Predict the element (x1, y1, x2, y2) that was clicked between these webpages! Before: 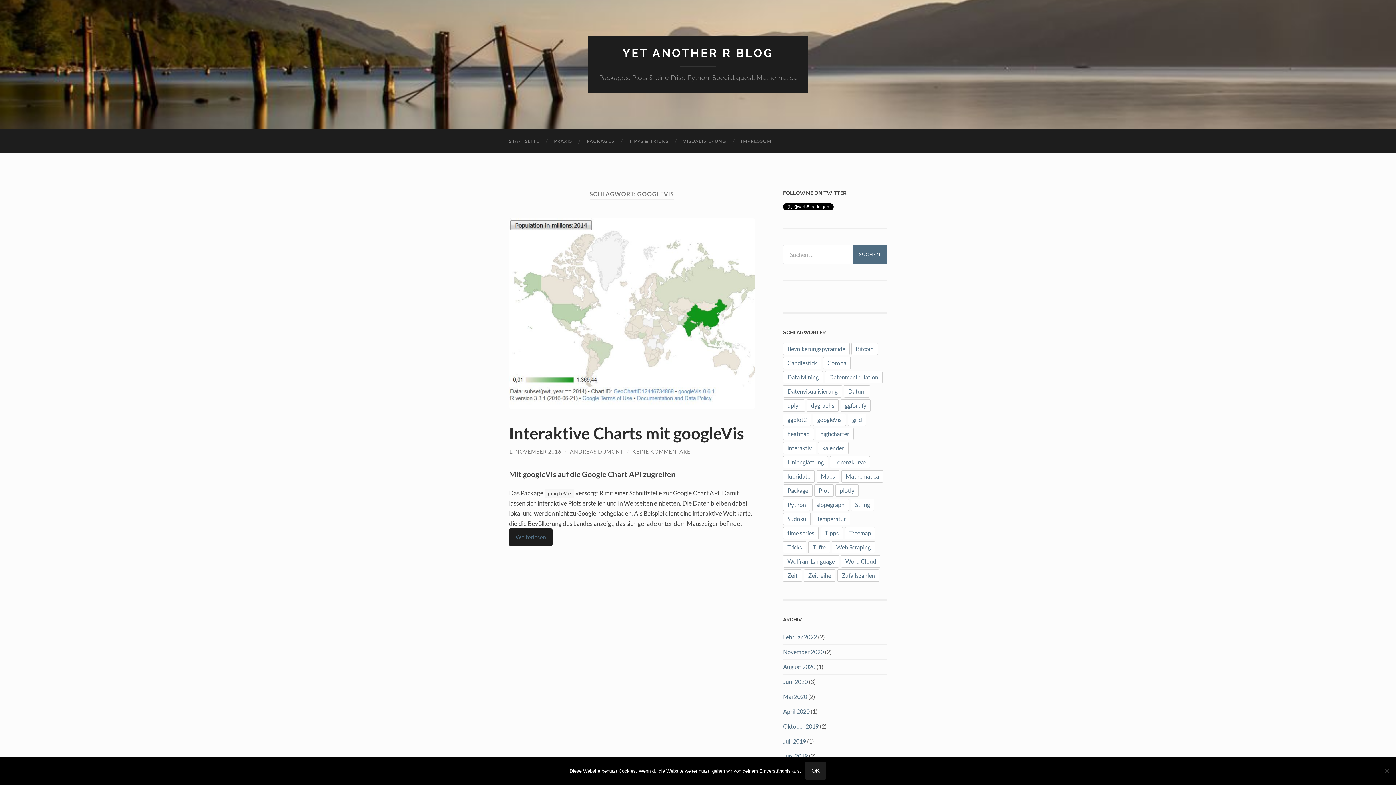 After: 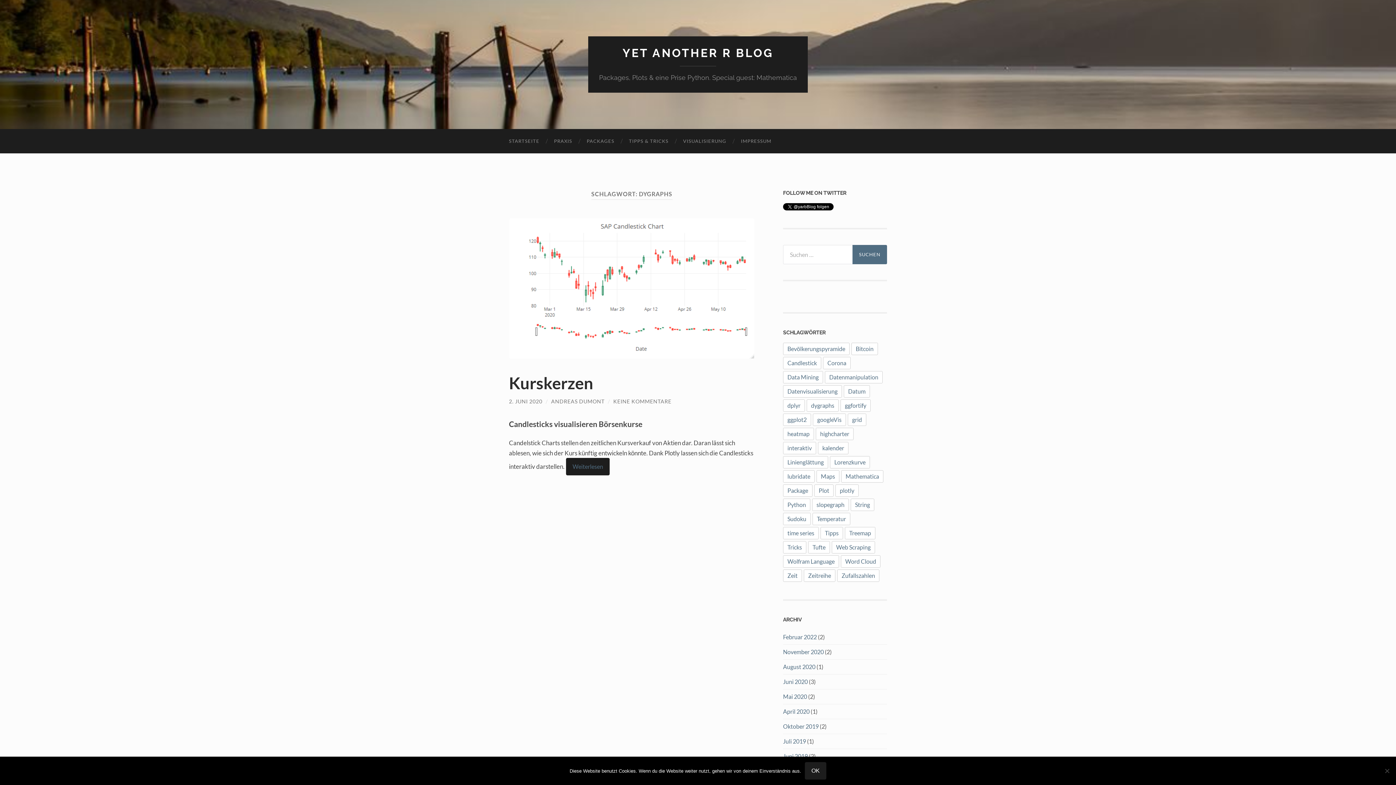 Action: bbox: (806, 399, 838, 412) label: dygraphs (1 Eintrag)